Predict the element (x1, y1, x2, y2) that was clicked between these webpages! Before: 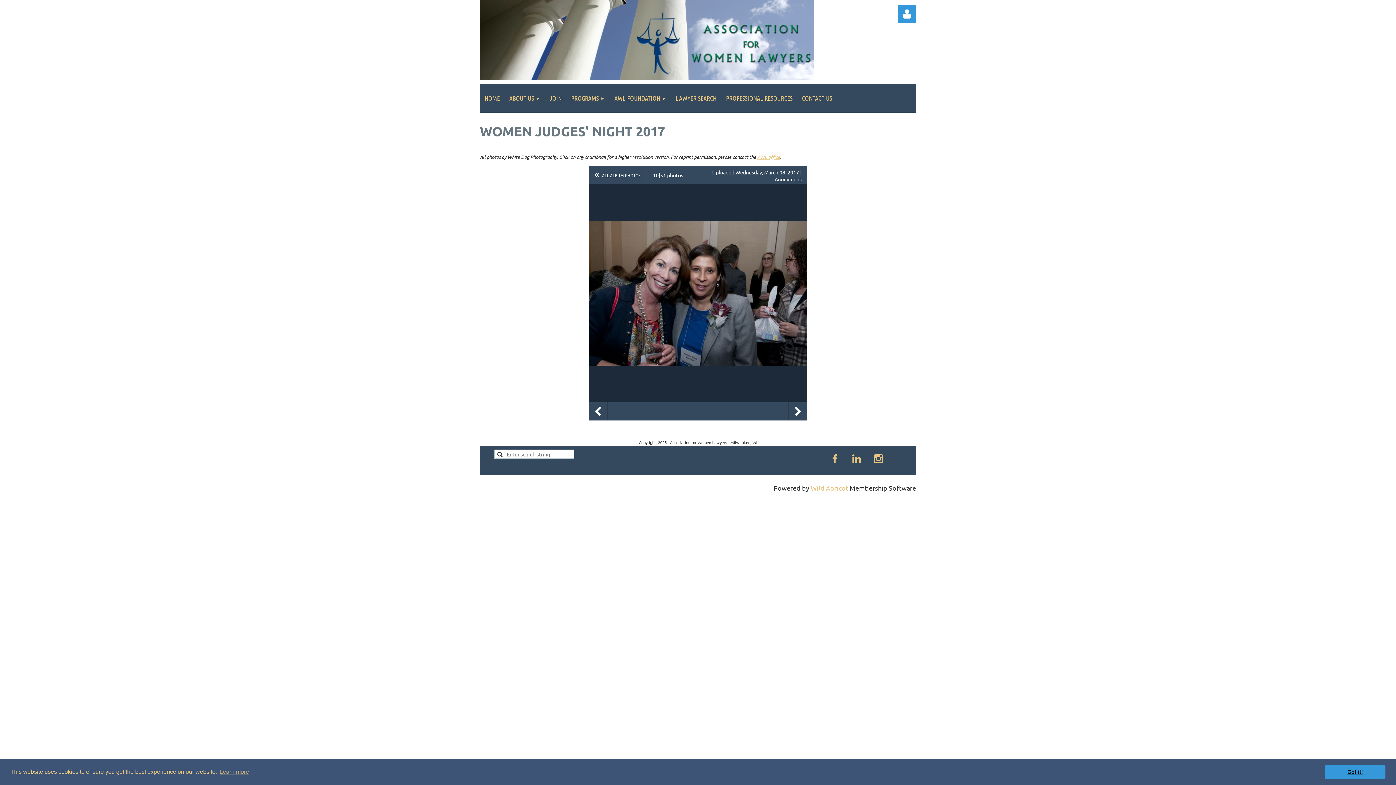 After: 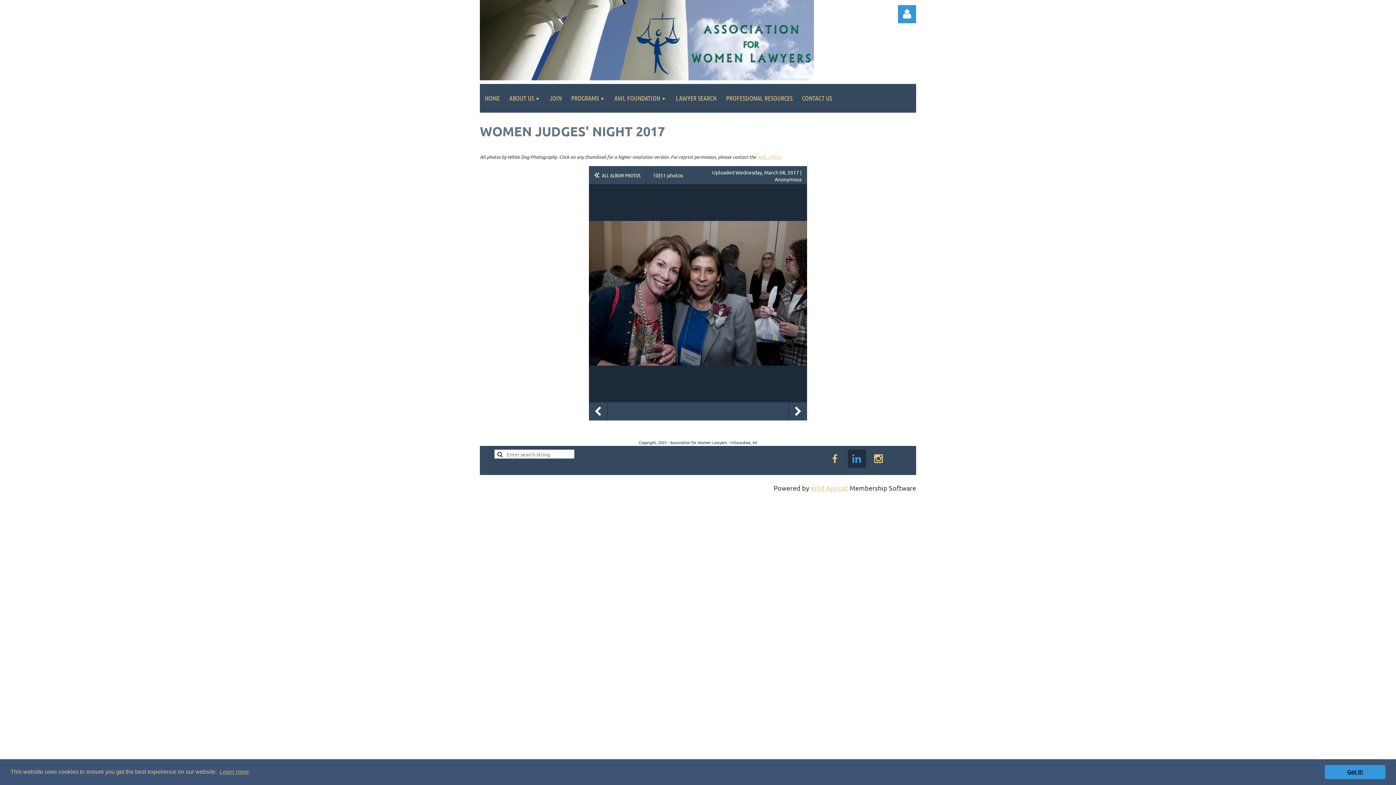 Action: bbox: (847, 449, 866, 468)